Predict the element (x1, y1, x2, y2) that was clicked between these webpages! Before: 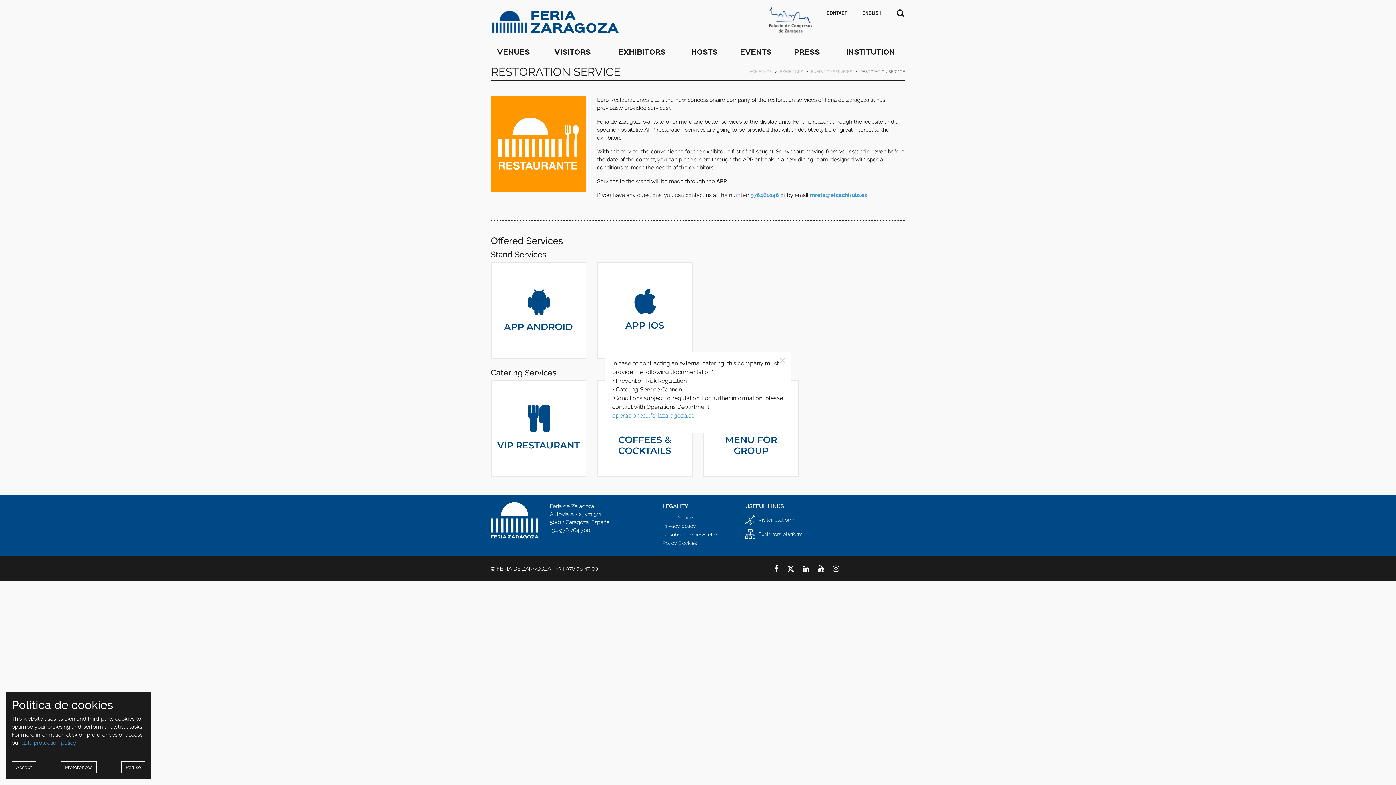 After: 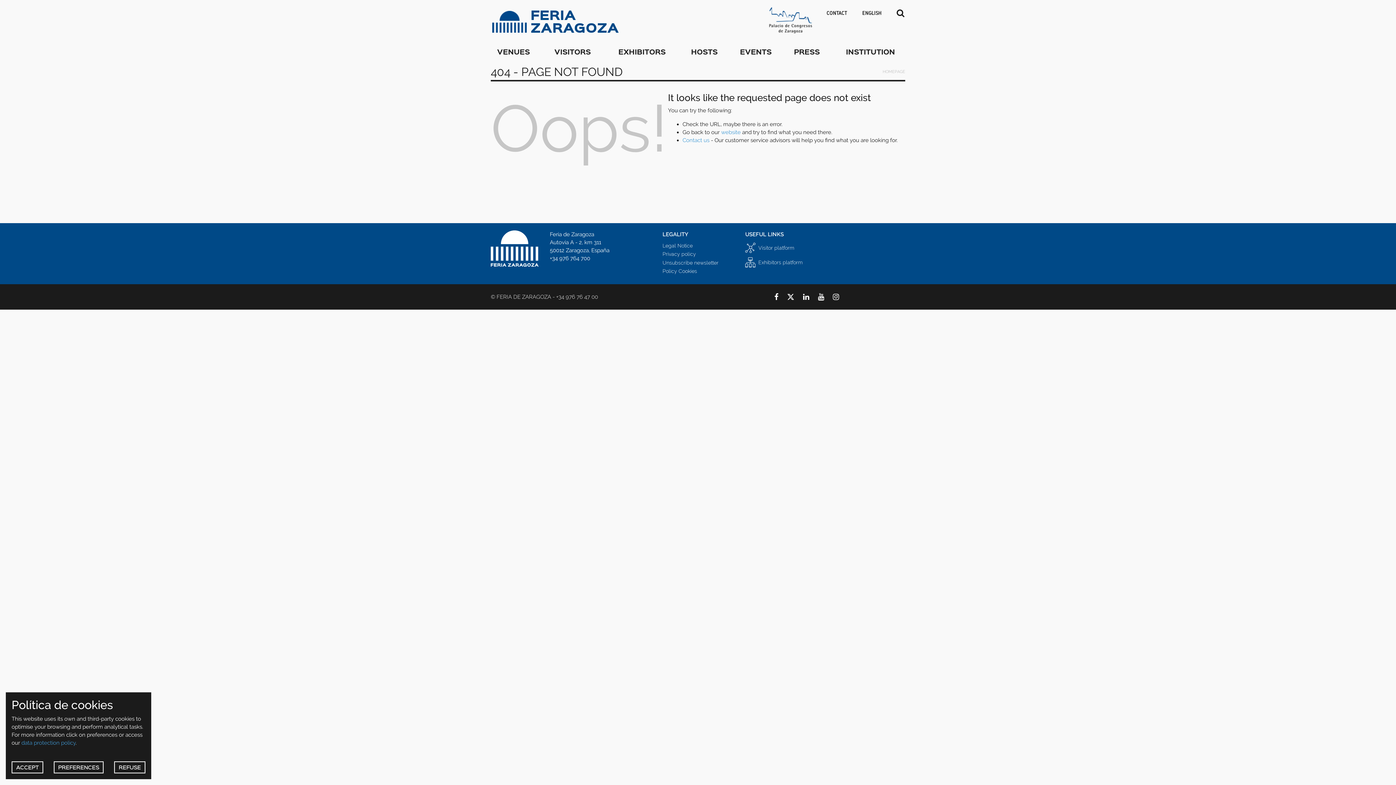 Action: bbox: (612, 412, 694, 419) label: operaciones@feriazaragoza.es